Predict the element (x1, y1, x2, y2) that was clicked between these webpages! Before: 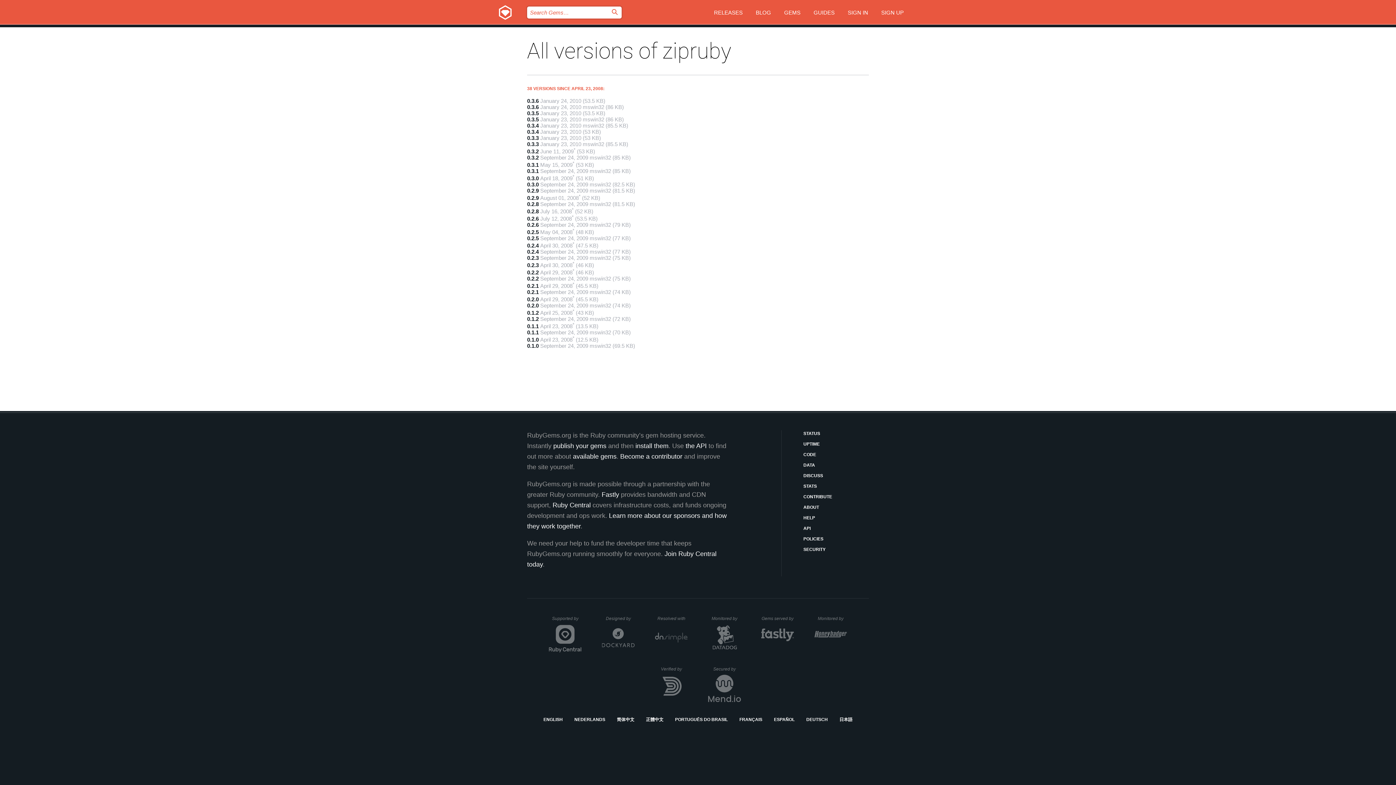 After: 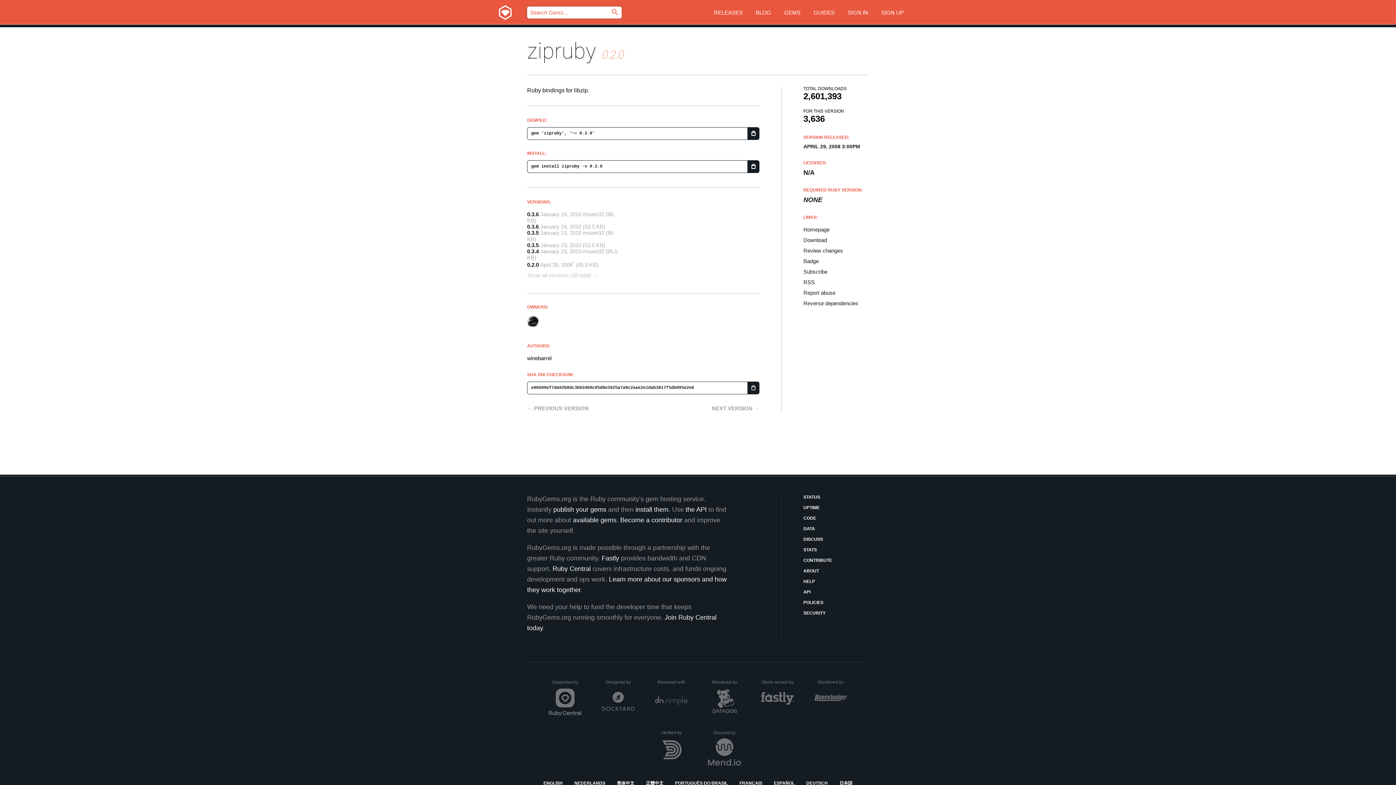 Action: label: 0.2.0 bbox: (527, 296, 538, 302)